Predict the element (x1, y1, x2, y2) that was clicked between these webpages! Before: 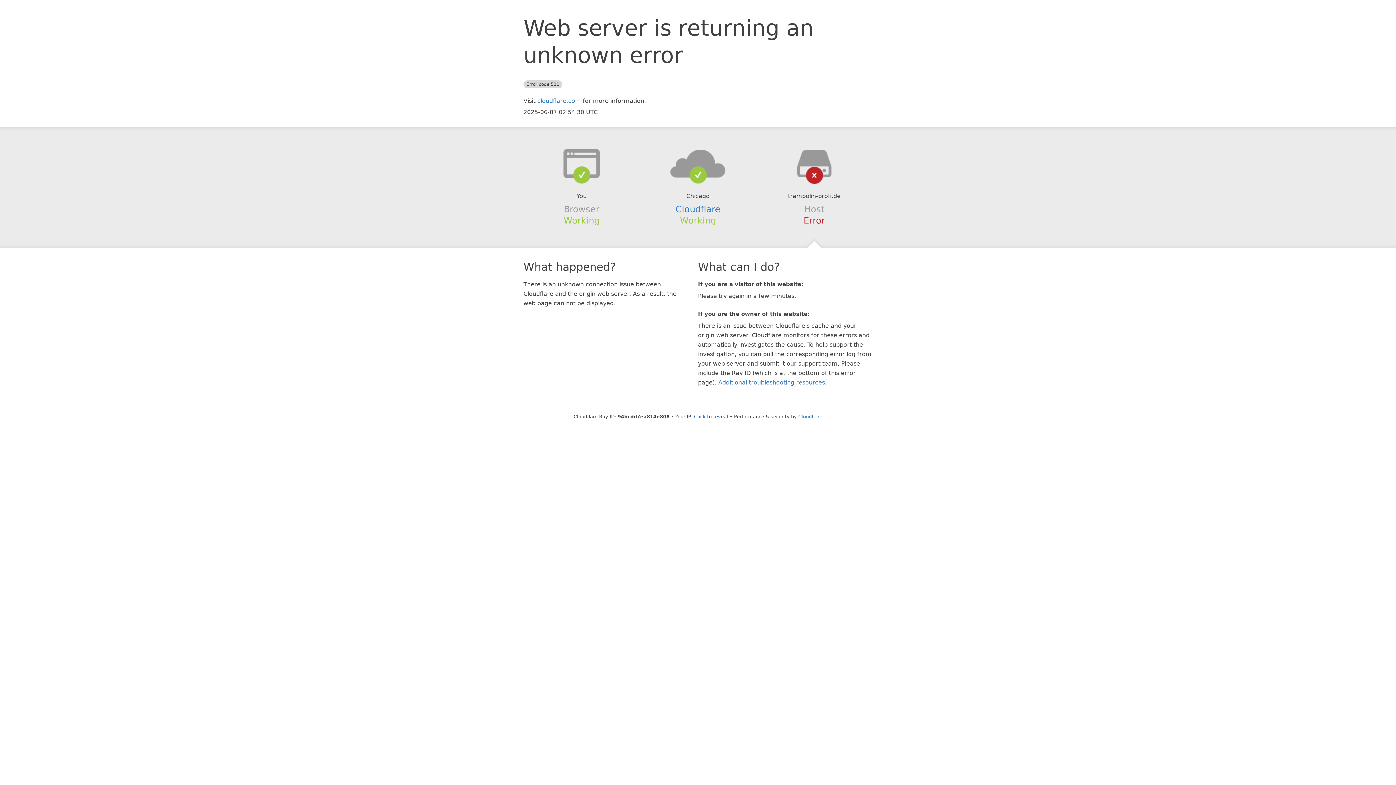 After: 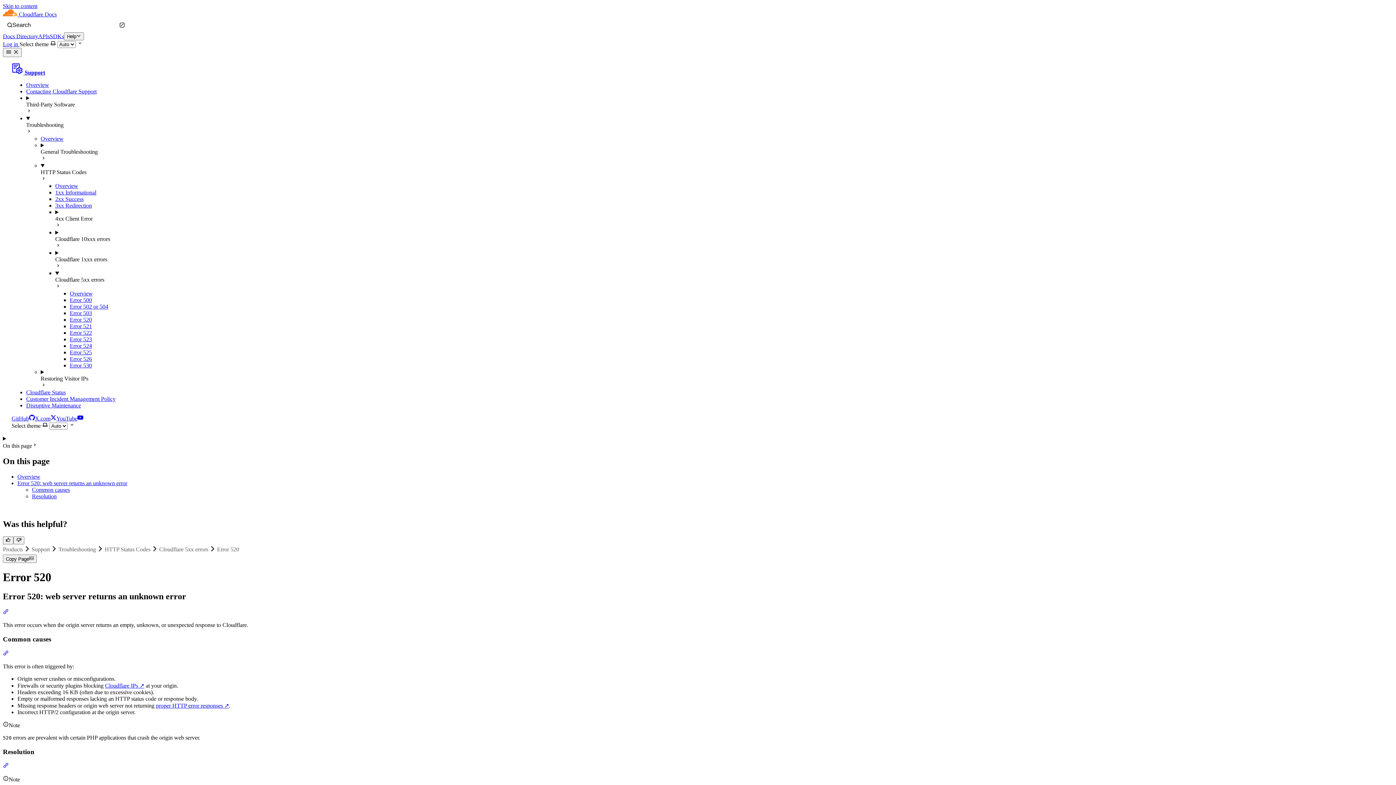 Action: label: Additional troubleshooting resources bbox: (718, 379, 825, 386)